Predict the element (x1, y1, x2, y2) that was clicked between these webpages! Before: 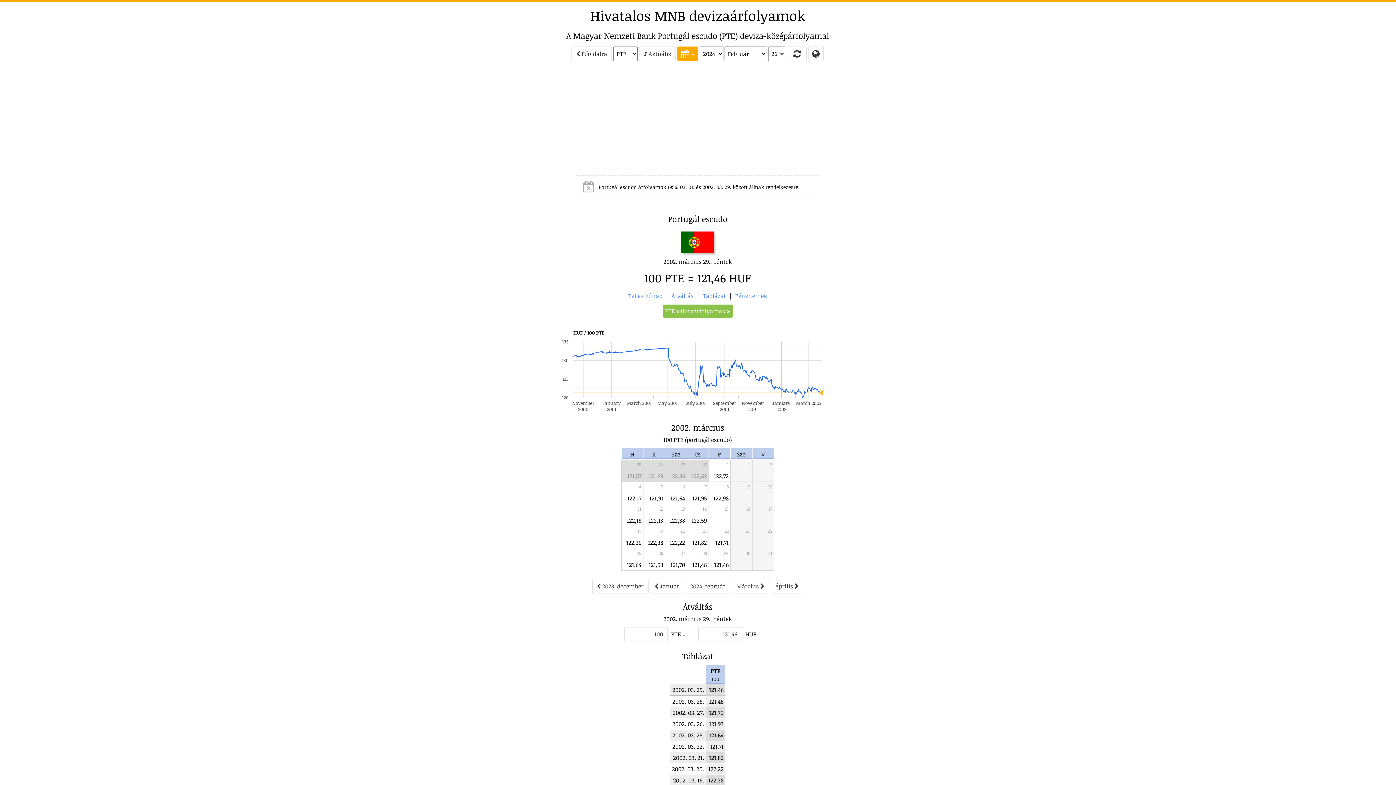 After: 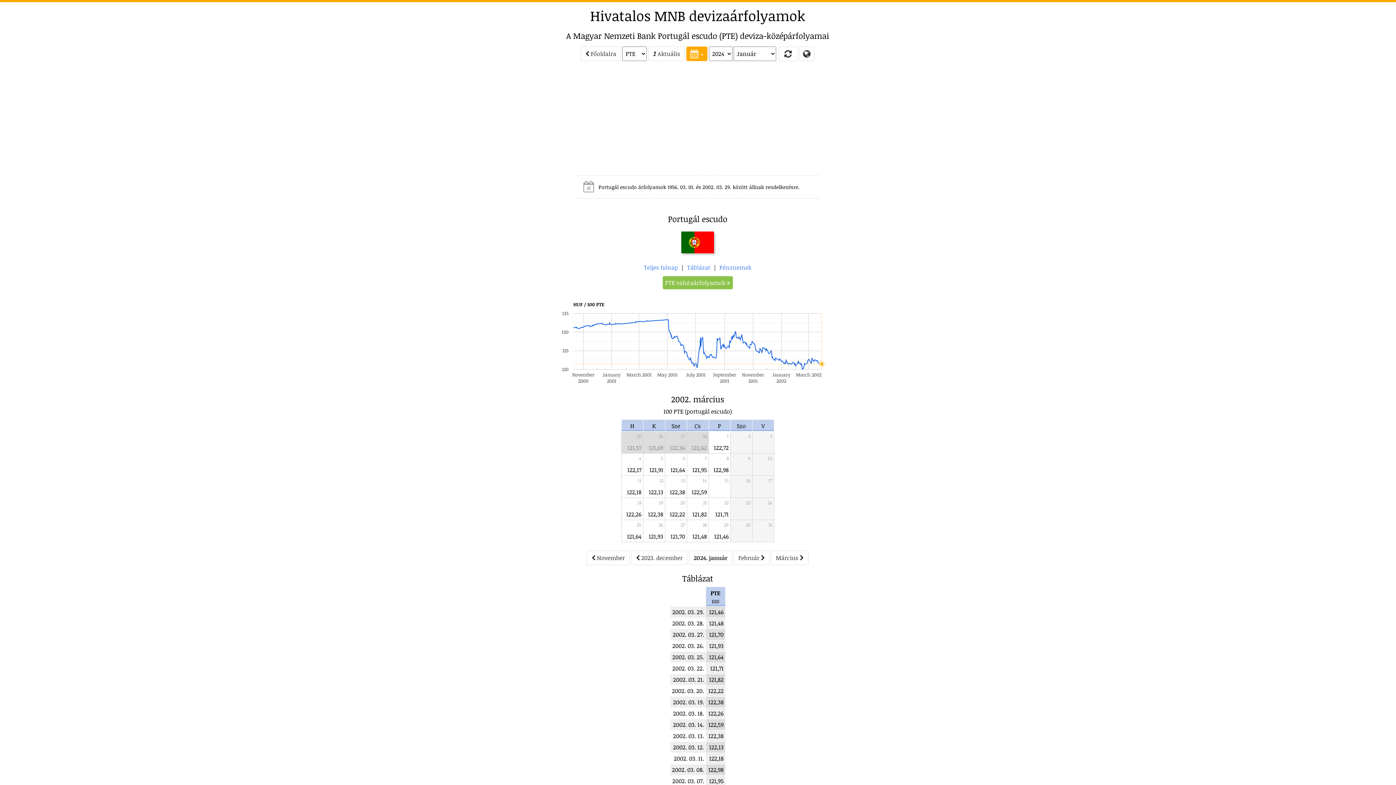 Action: label:  Január bbox: (650, 579, 684, 593)